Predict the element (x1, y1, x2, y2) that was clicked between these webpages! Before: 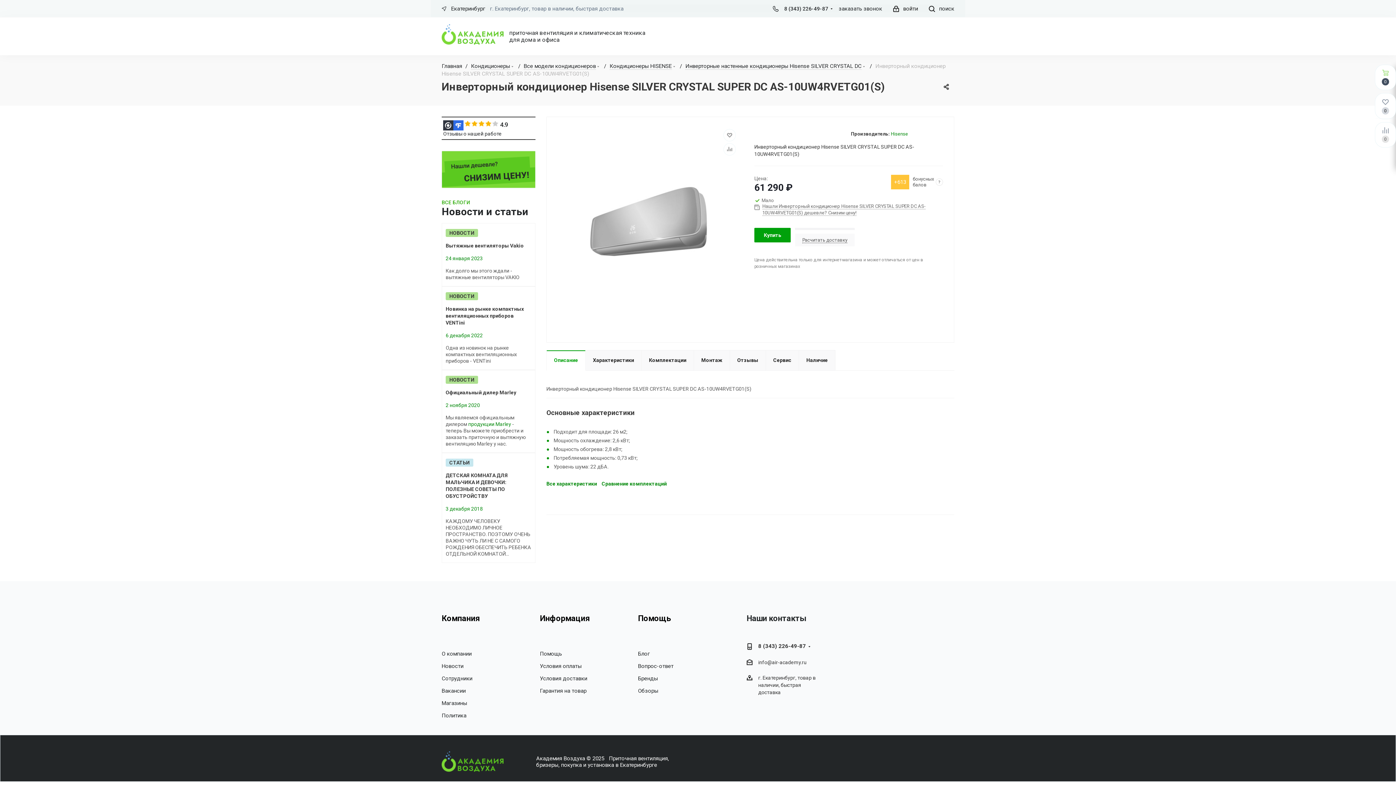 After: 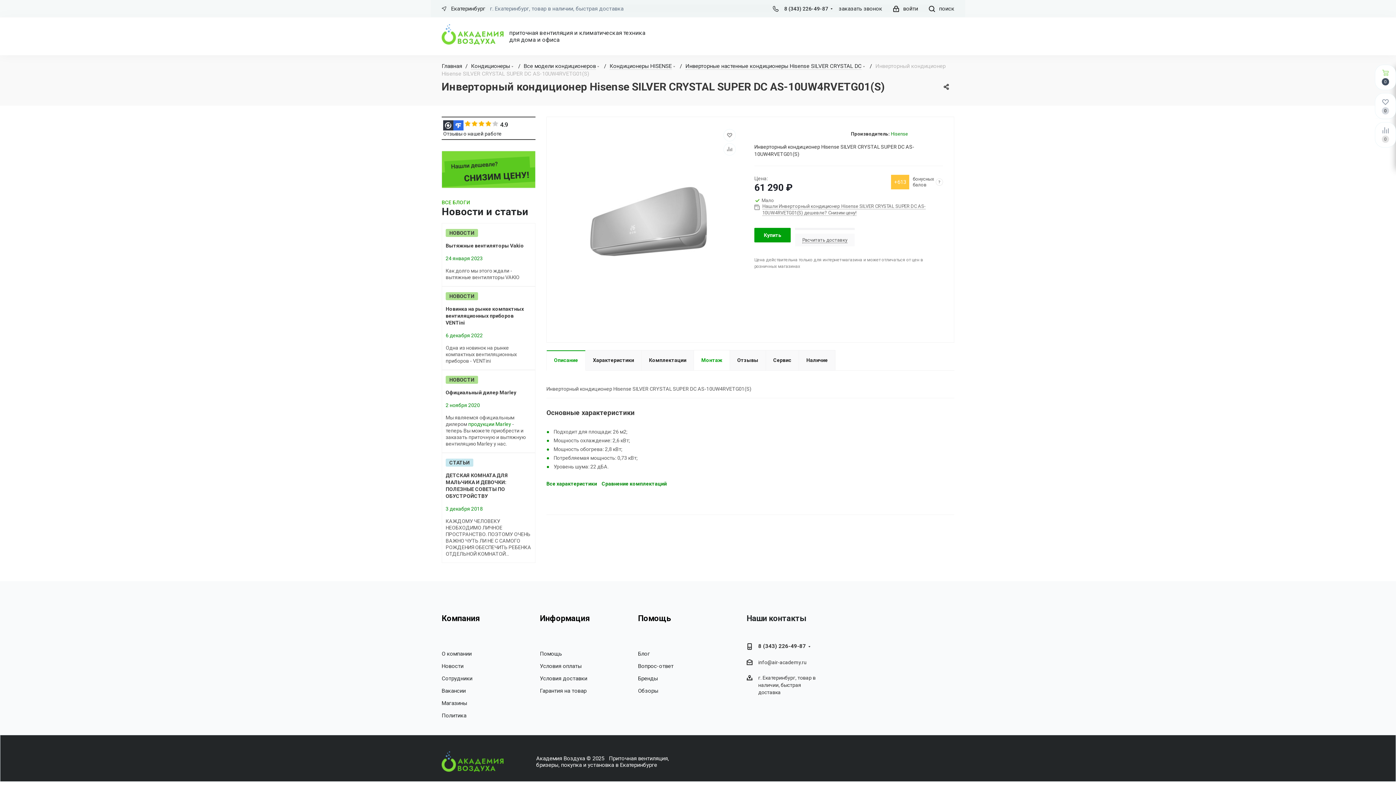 Action: label: Монтаж bbox: (693, 350, 730, 370)